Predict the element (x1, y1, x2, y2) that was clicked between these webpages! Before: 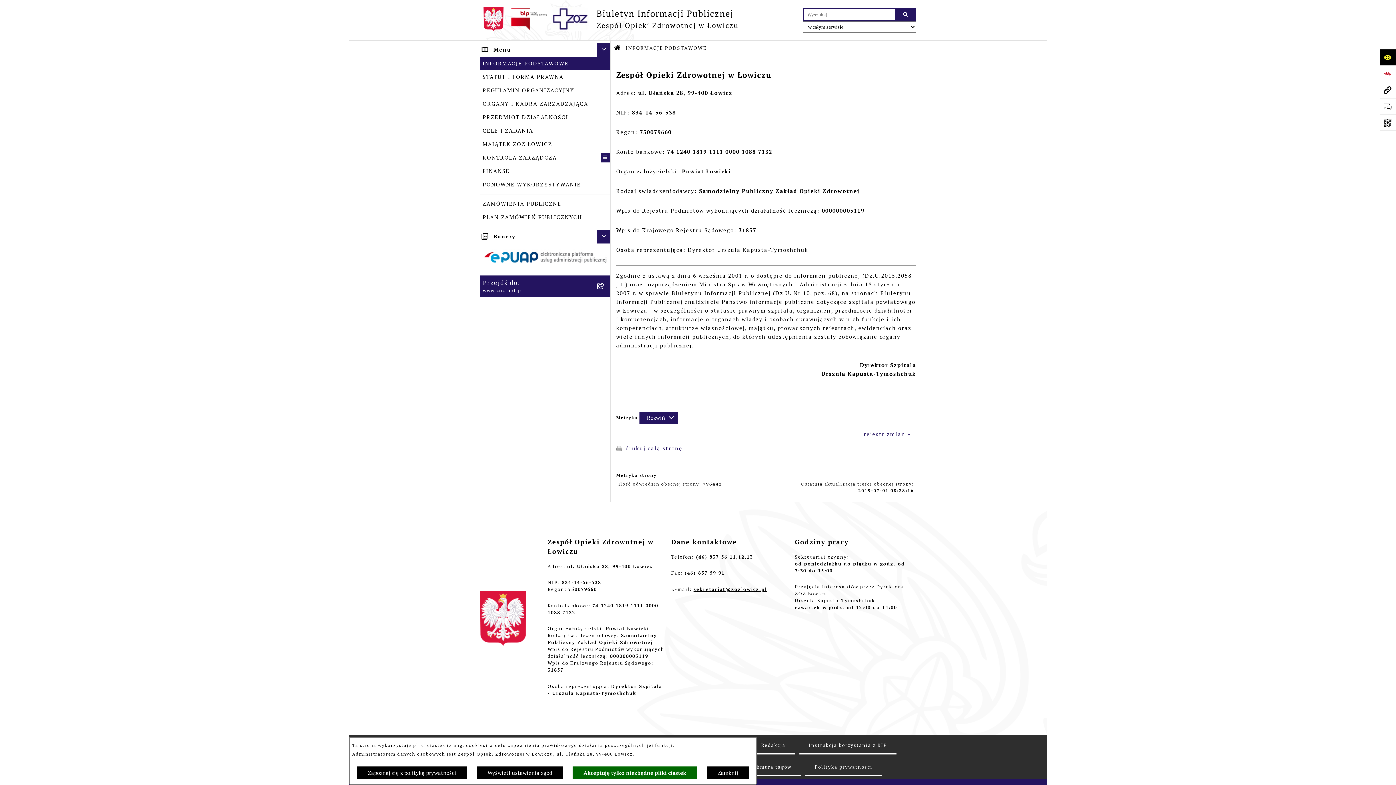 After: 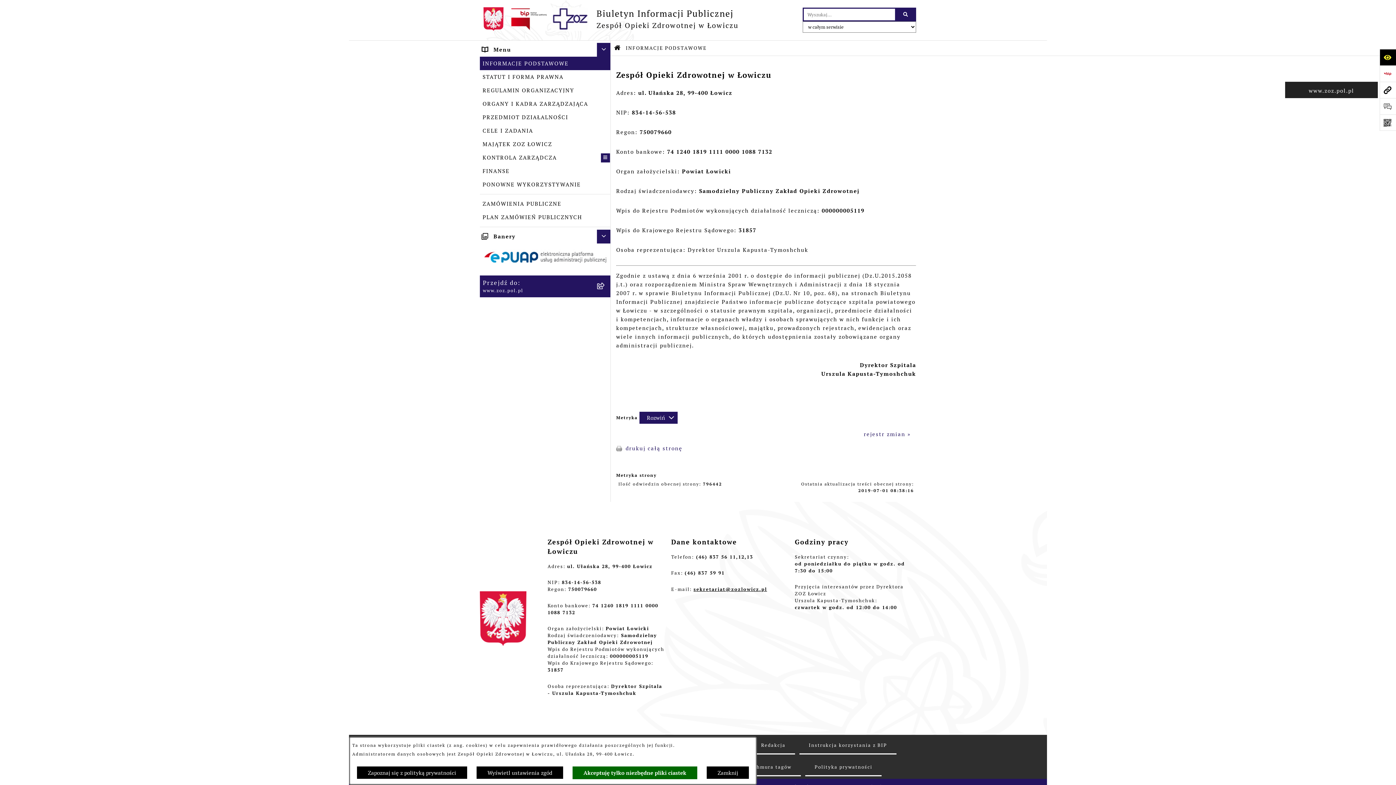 Action: bbox: (1380, 81, 1396, 98) label: Przejdź do strony: www.zoz.pol.pl